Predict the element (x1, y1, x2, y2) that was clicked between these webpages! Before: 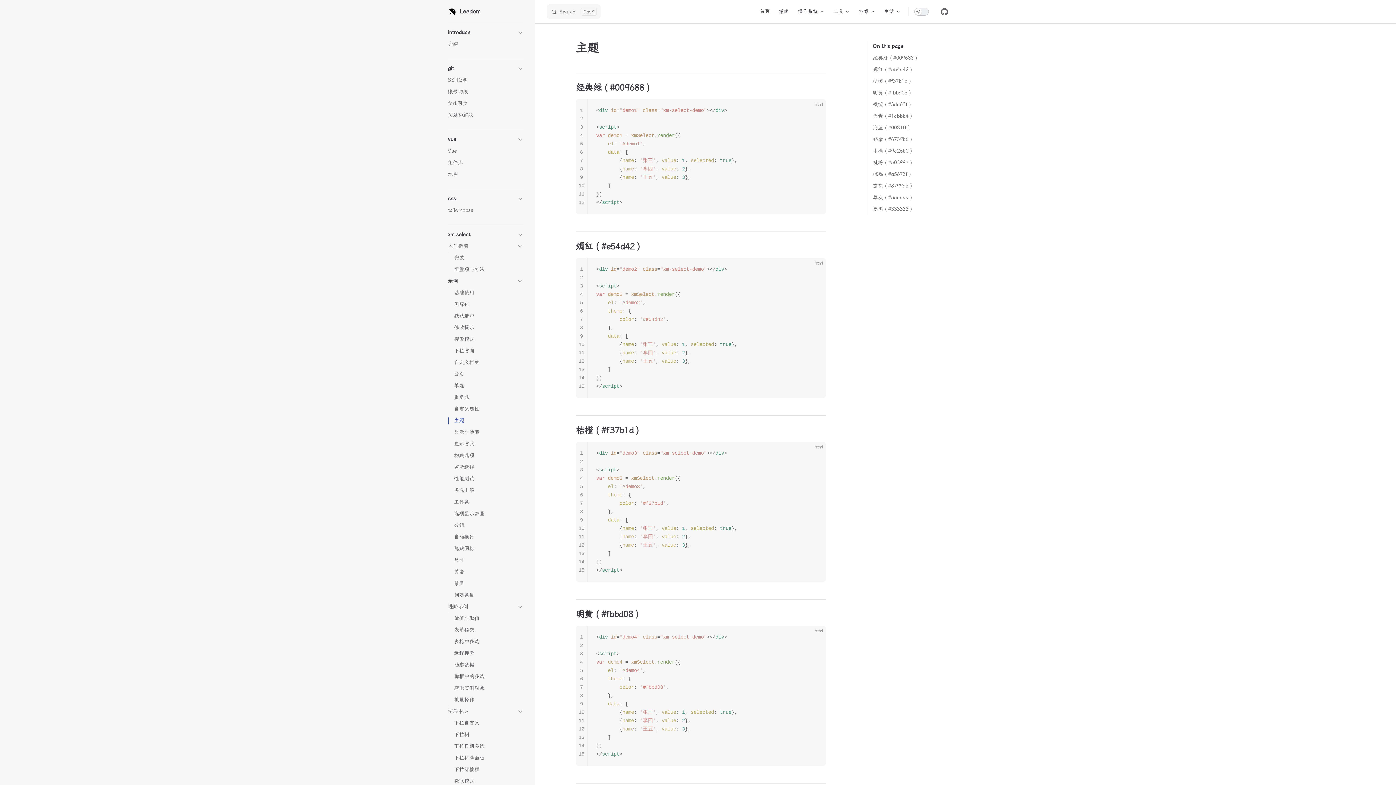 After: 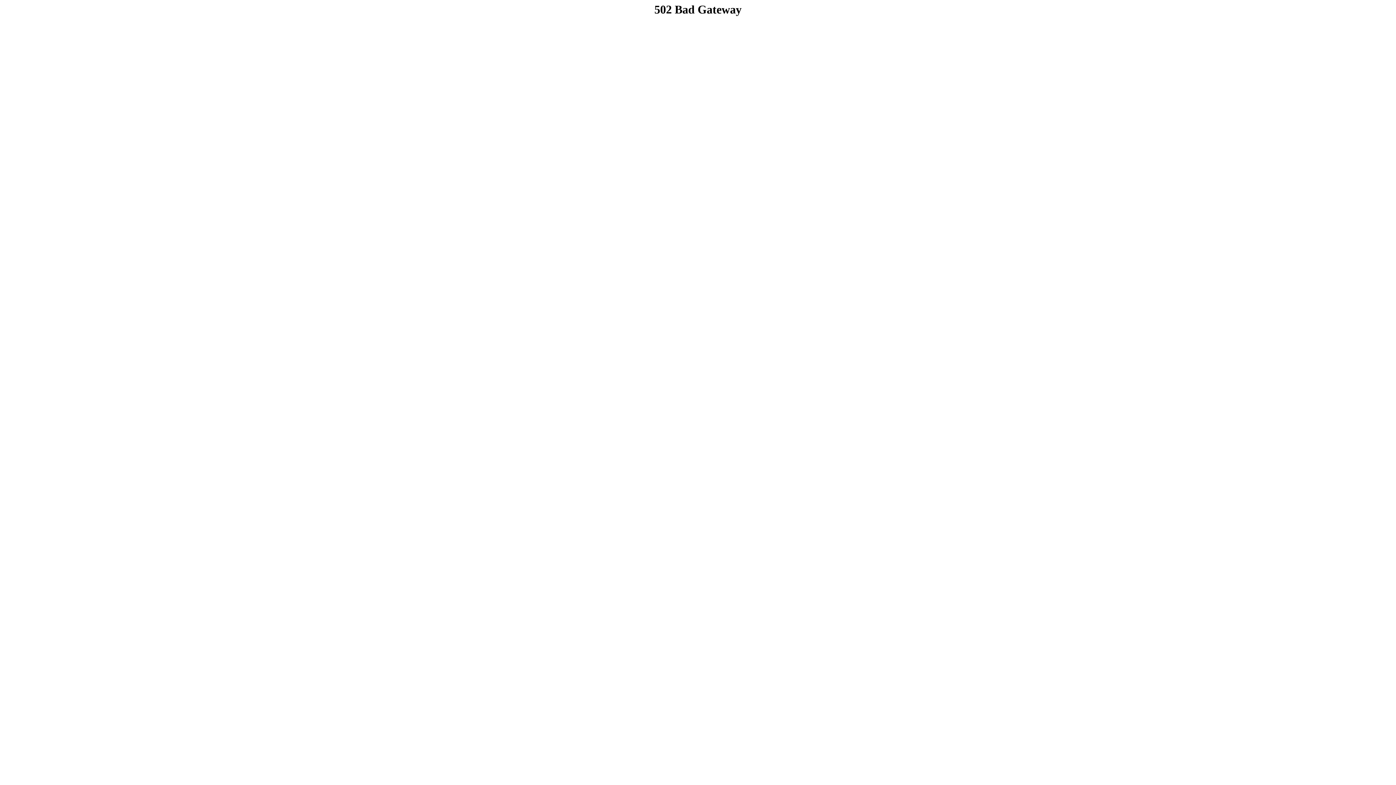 Action: bbox: (454, 659, 523, 671) label: 动态数据